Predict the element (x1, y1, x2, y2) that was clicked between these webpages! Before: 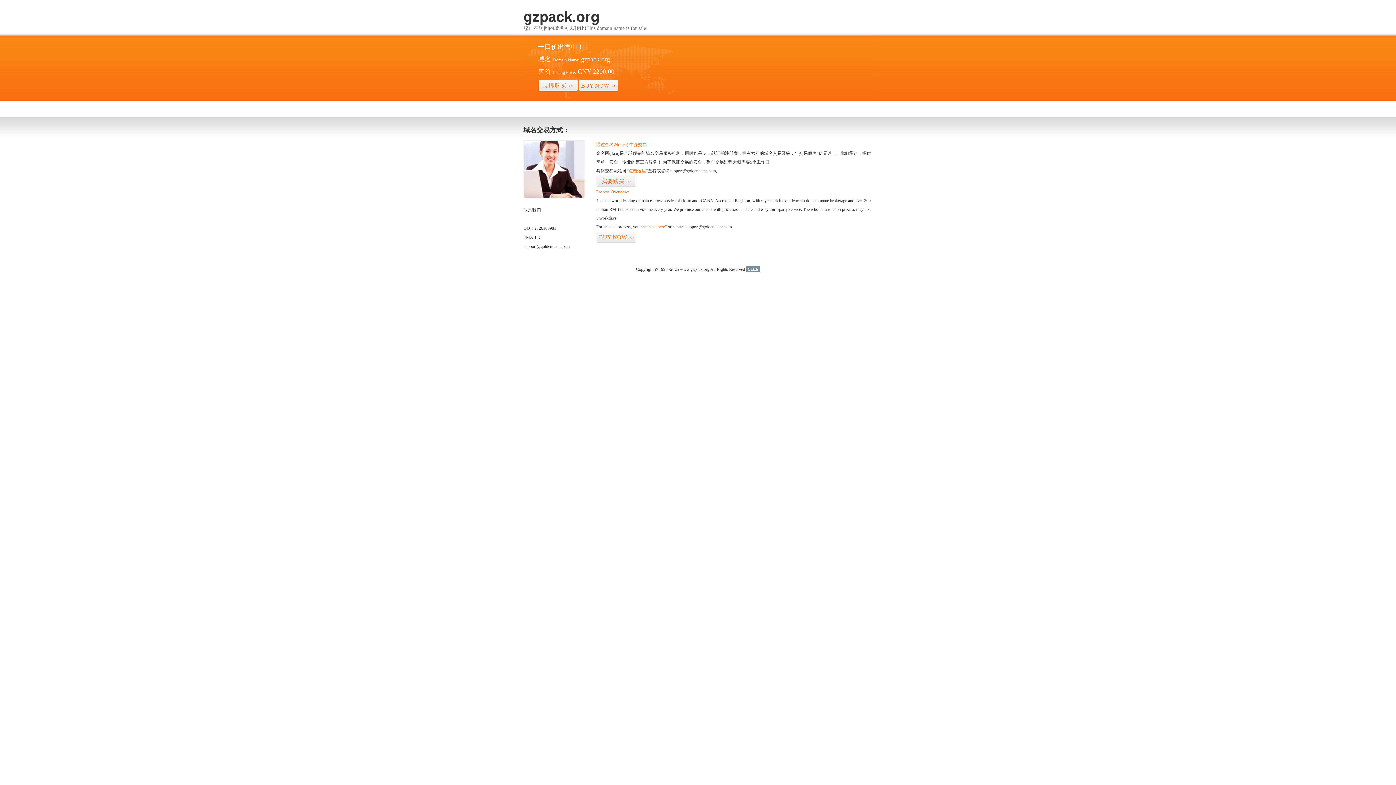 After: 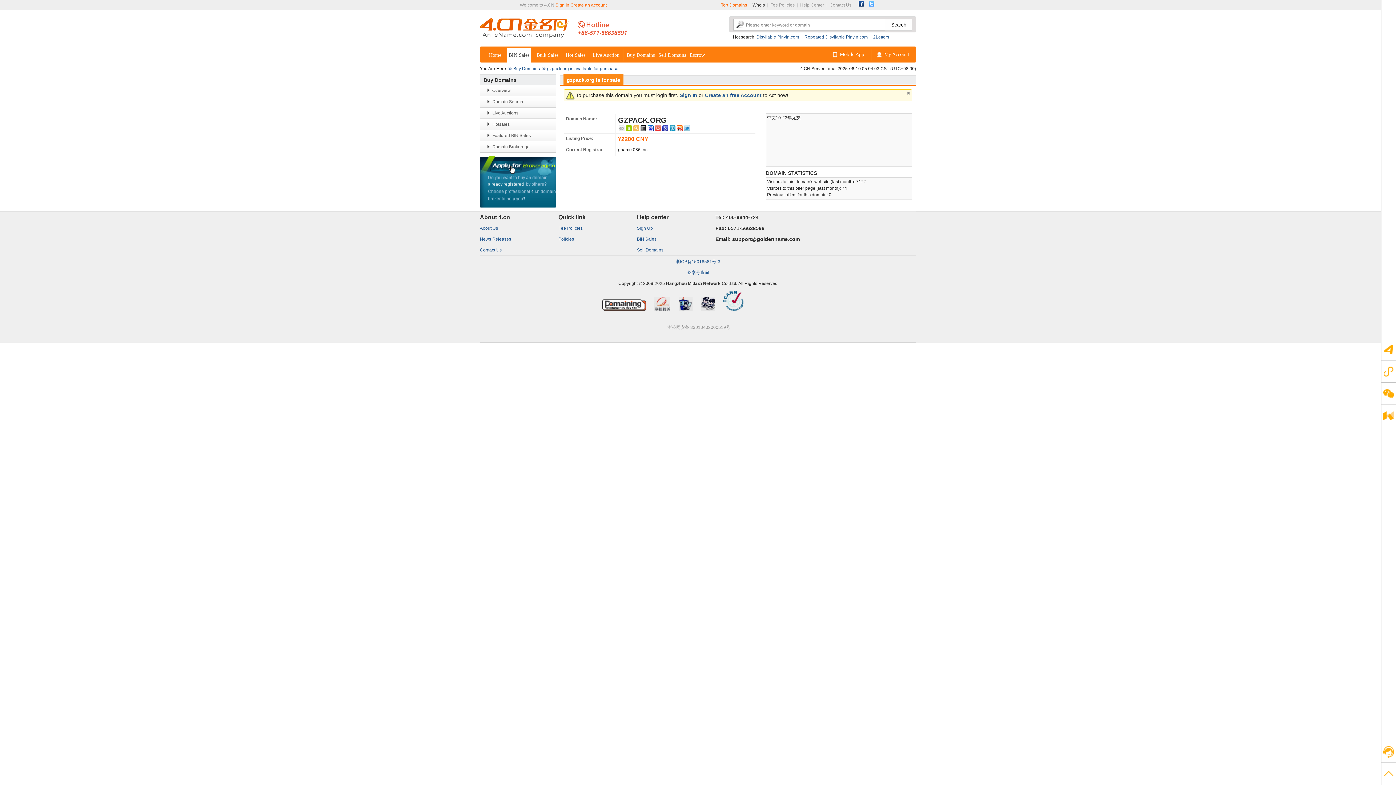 Action: label: “点击这里” bbox: (626, 168, 648, 173)